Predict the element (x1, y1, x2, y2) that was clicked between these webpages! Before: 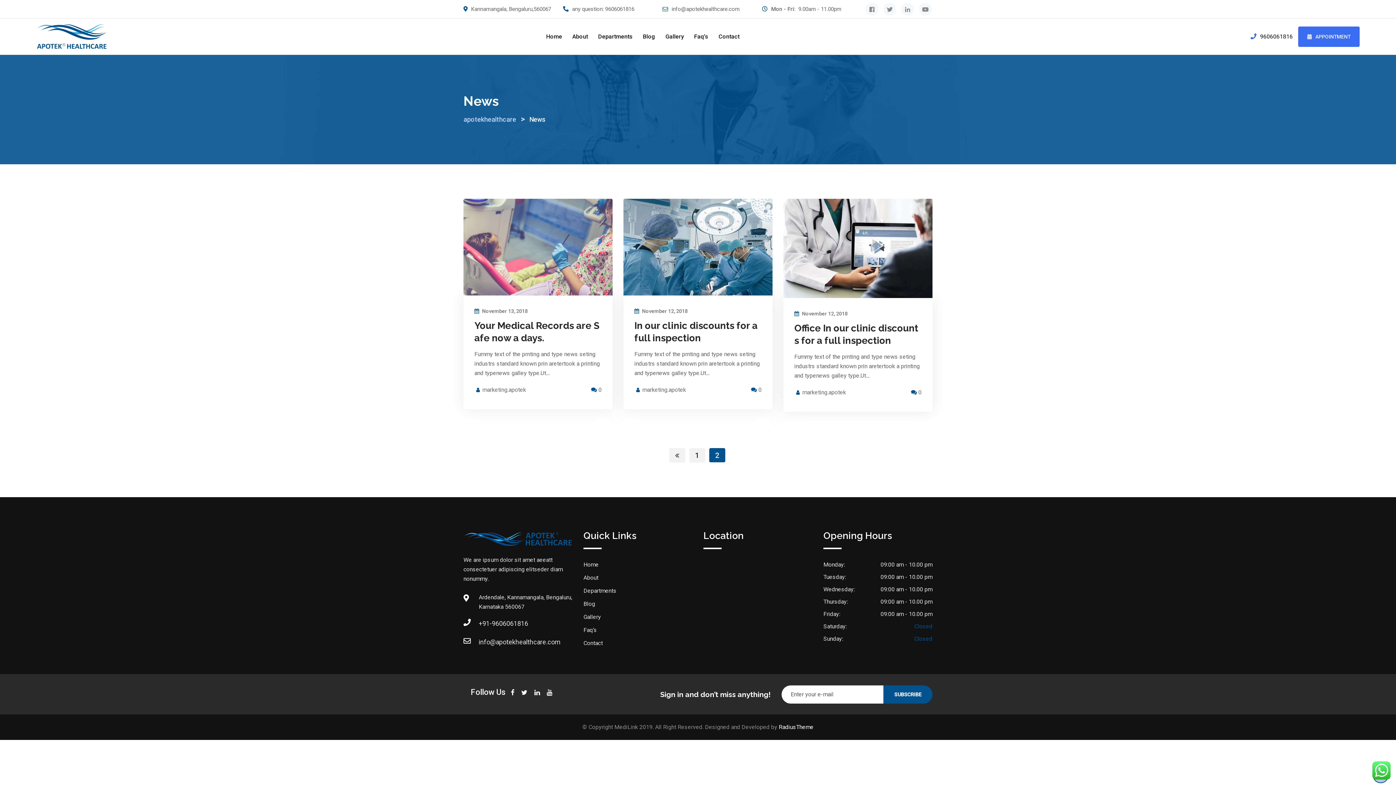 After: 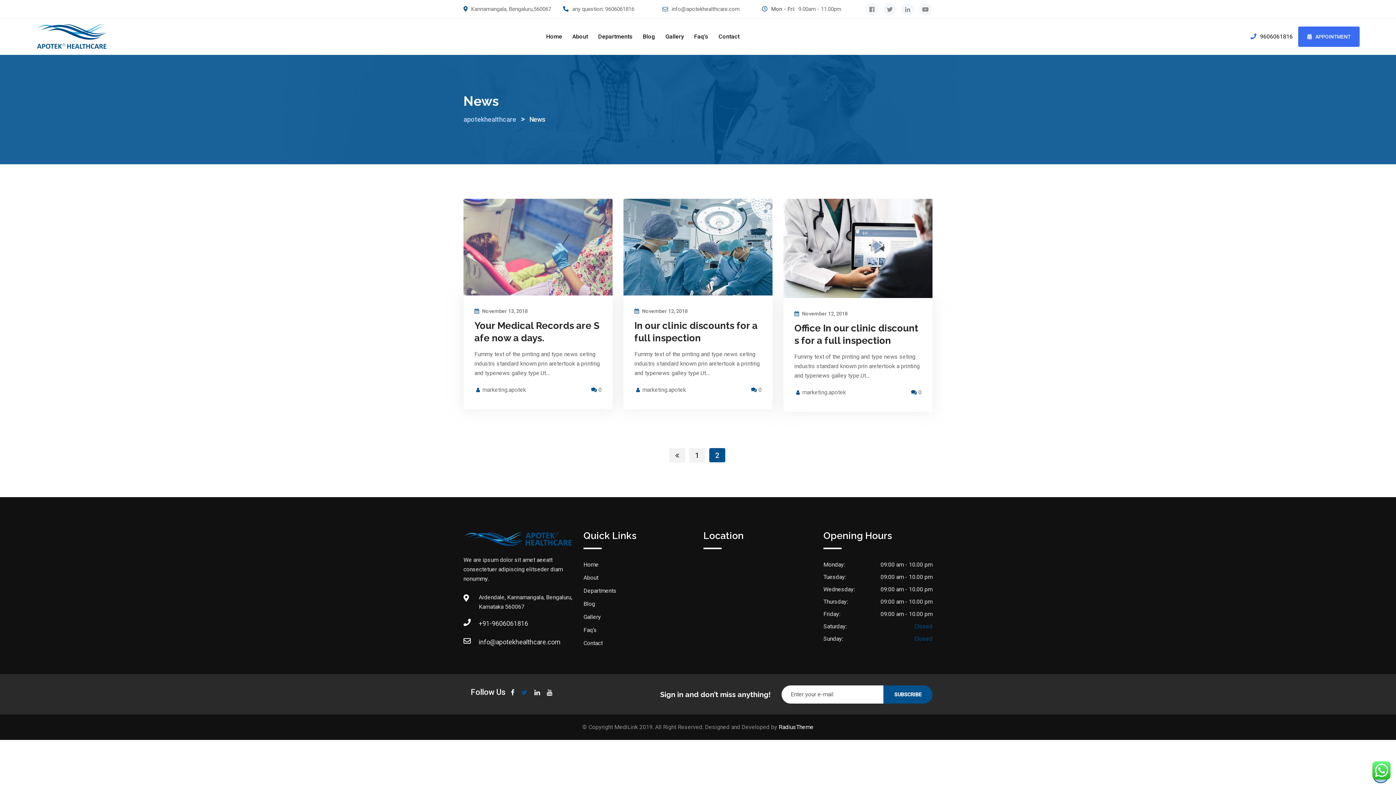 Action: bbox: (519, 685, 529, 700)